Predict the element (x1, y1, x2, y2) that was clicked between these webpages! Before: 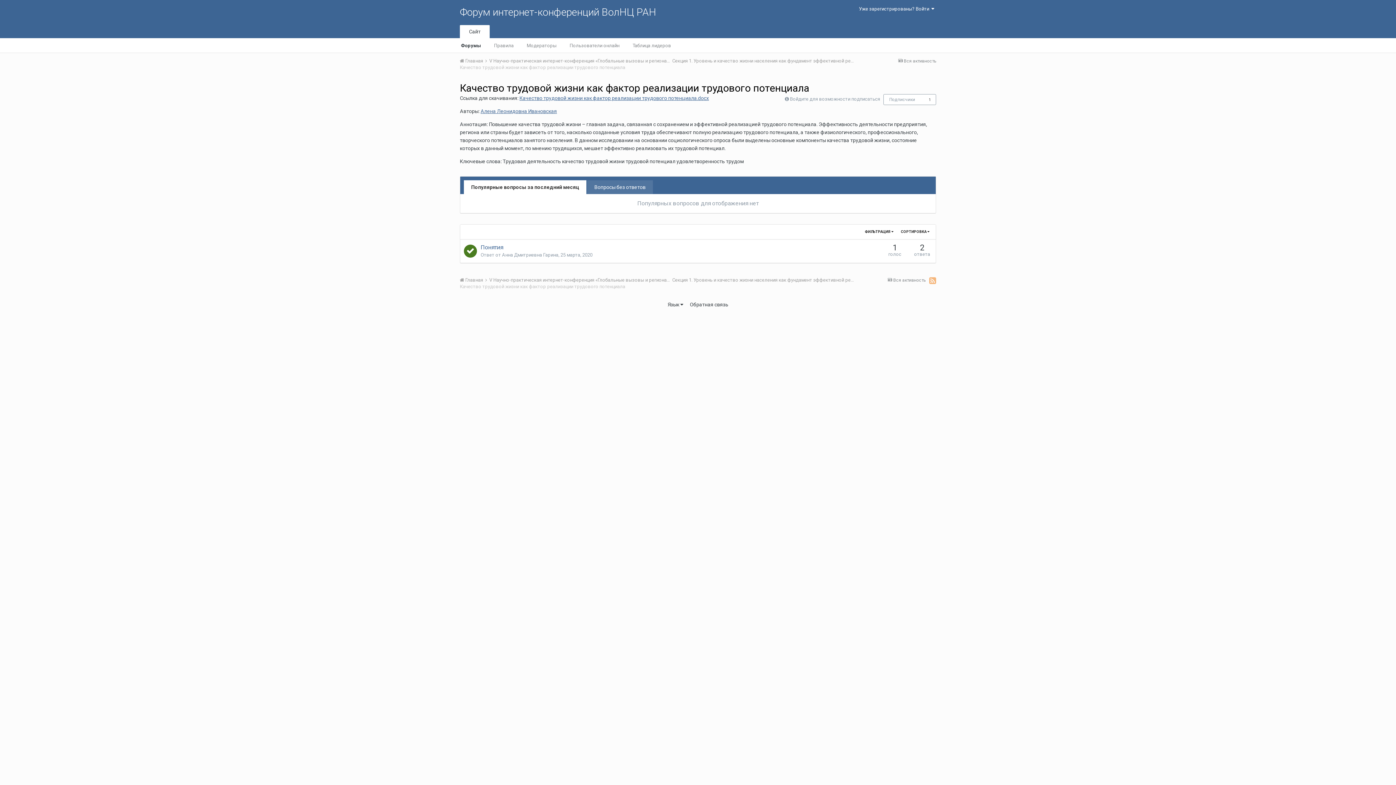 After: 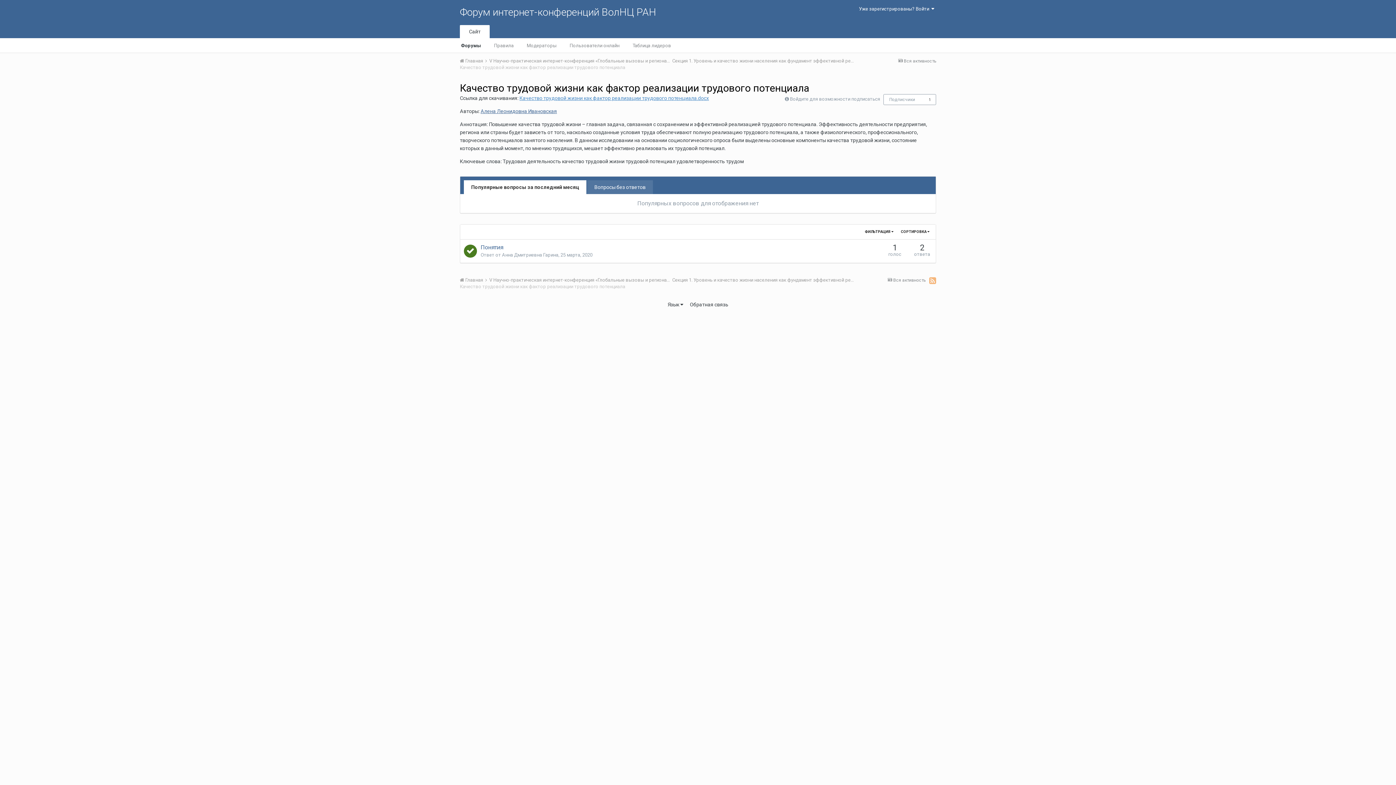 Action: bbox: (519, 95, 709, 101) label: Качество трудовой жизни как фактор реализации трудового потенциала.docx